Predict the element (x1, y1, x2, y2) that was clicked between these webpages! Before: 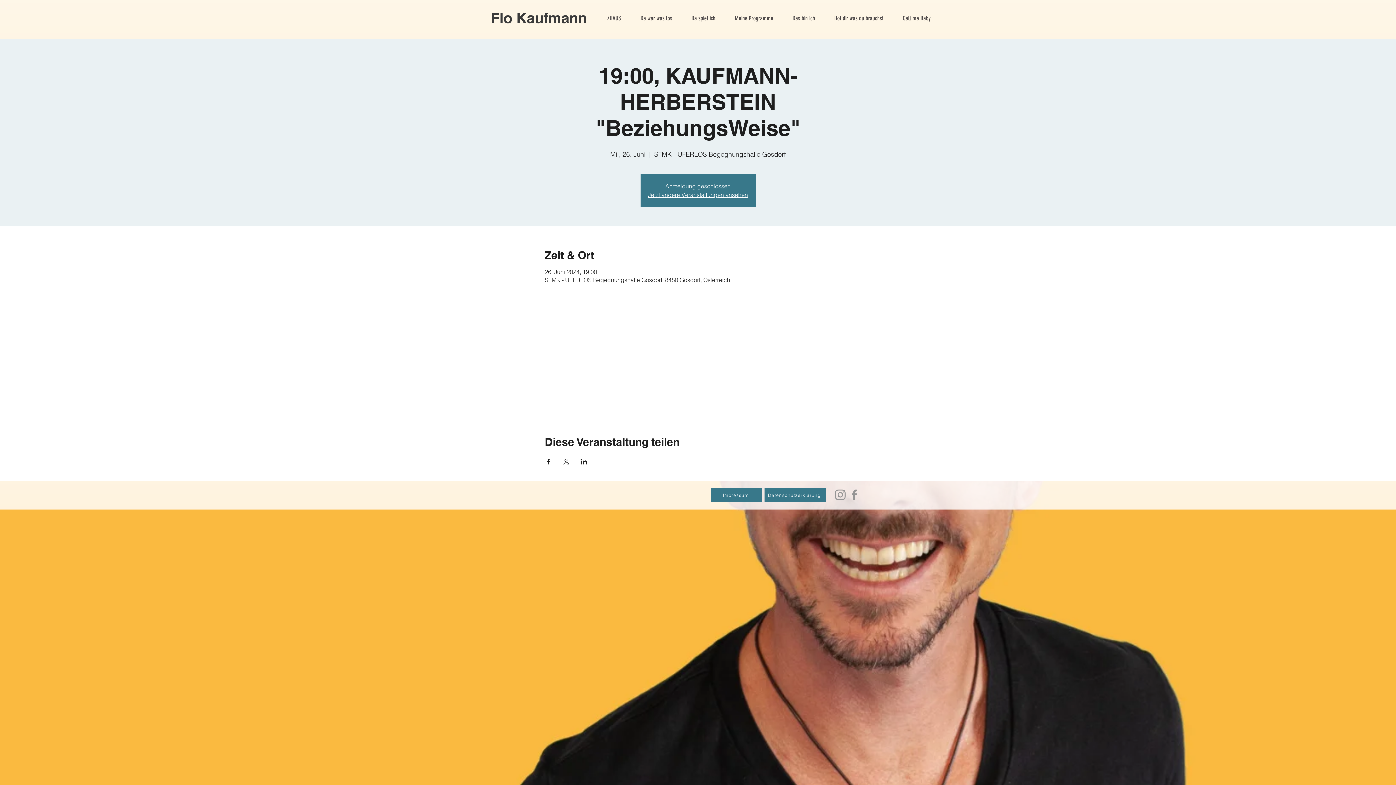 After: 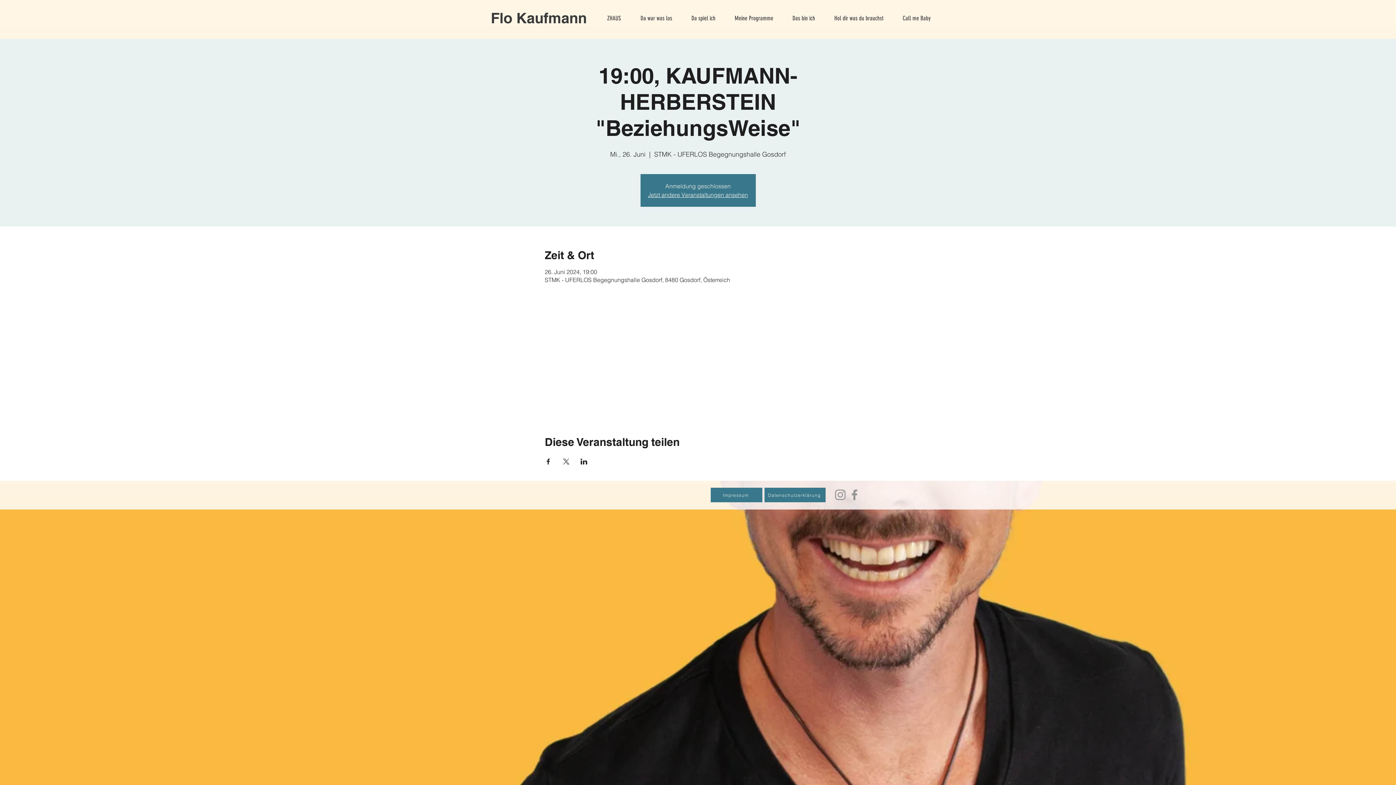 Action: bbox: (847, 488, 861, 502) label: Facebook